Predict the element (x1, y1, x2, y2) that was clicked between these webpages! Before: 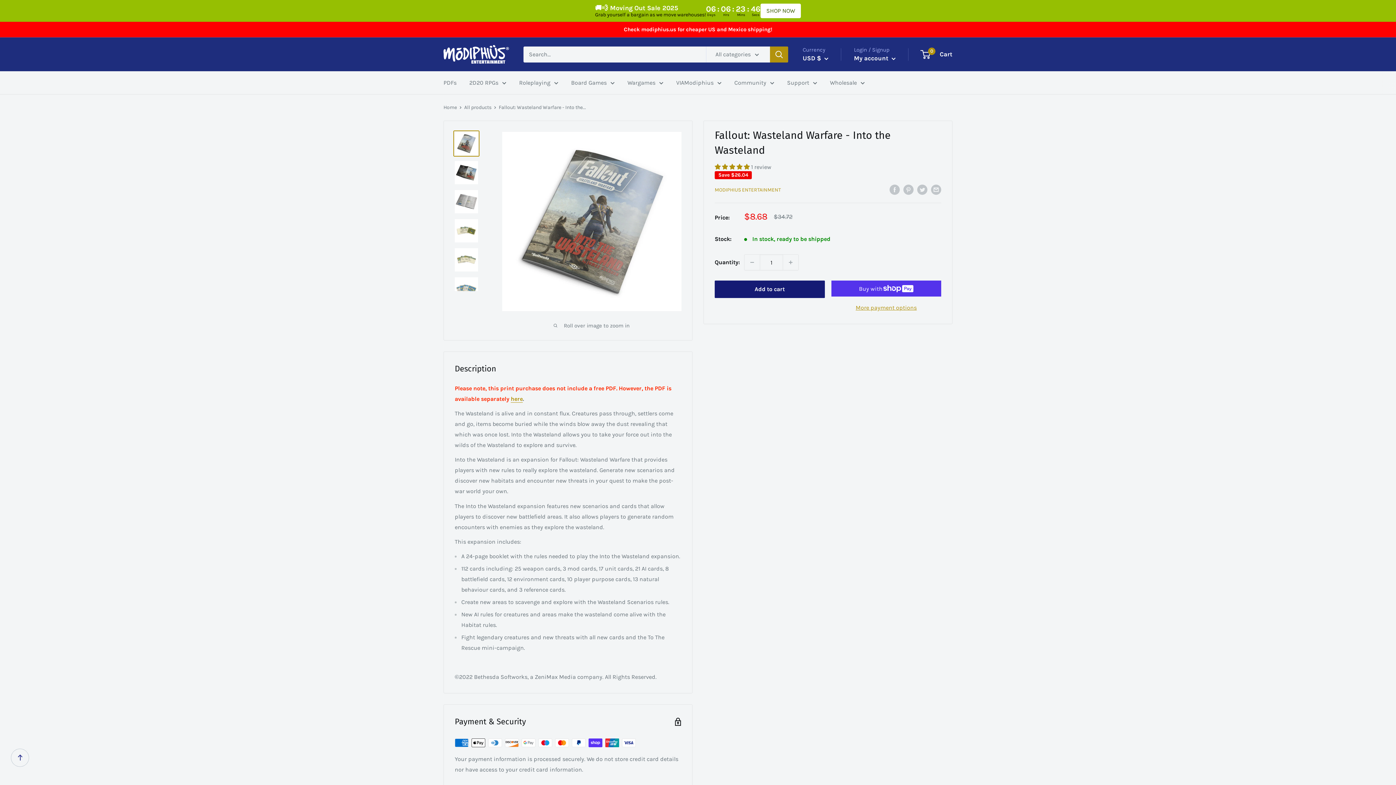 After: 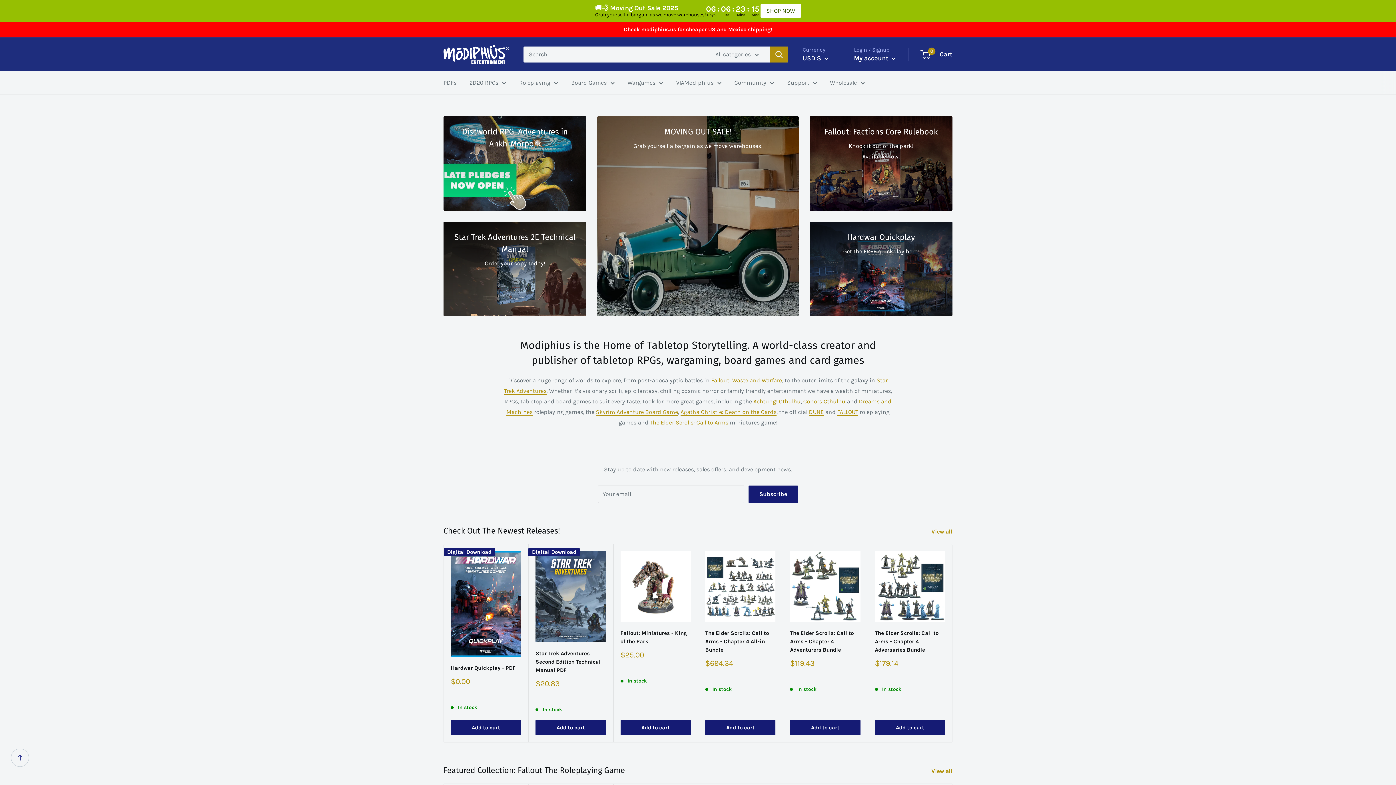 Action: bbox: (734, 77, 774, 88) label: Community